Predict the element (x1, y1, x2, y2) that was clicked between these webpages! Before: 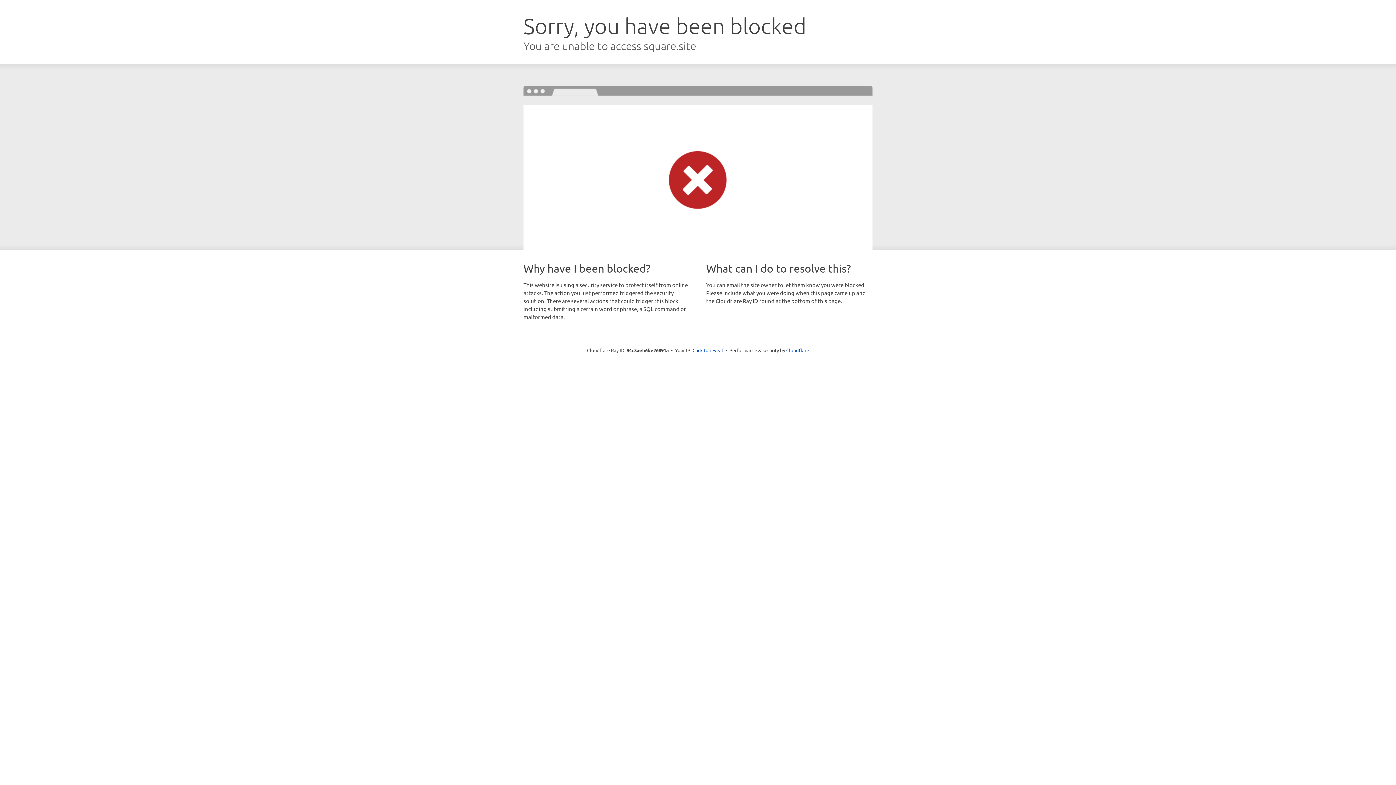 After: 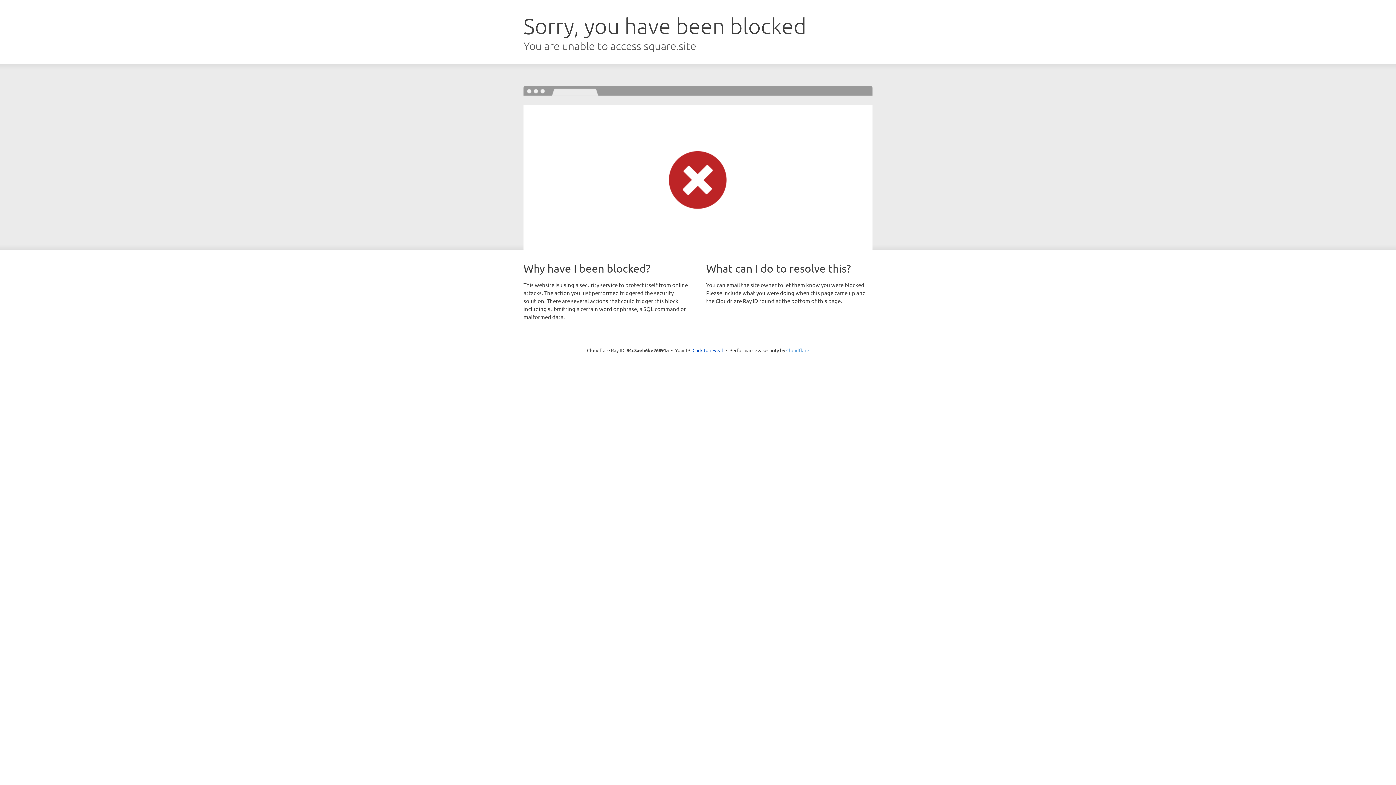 Action: bbox: (786, 347, 809, 353) label: Cloudflare